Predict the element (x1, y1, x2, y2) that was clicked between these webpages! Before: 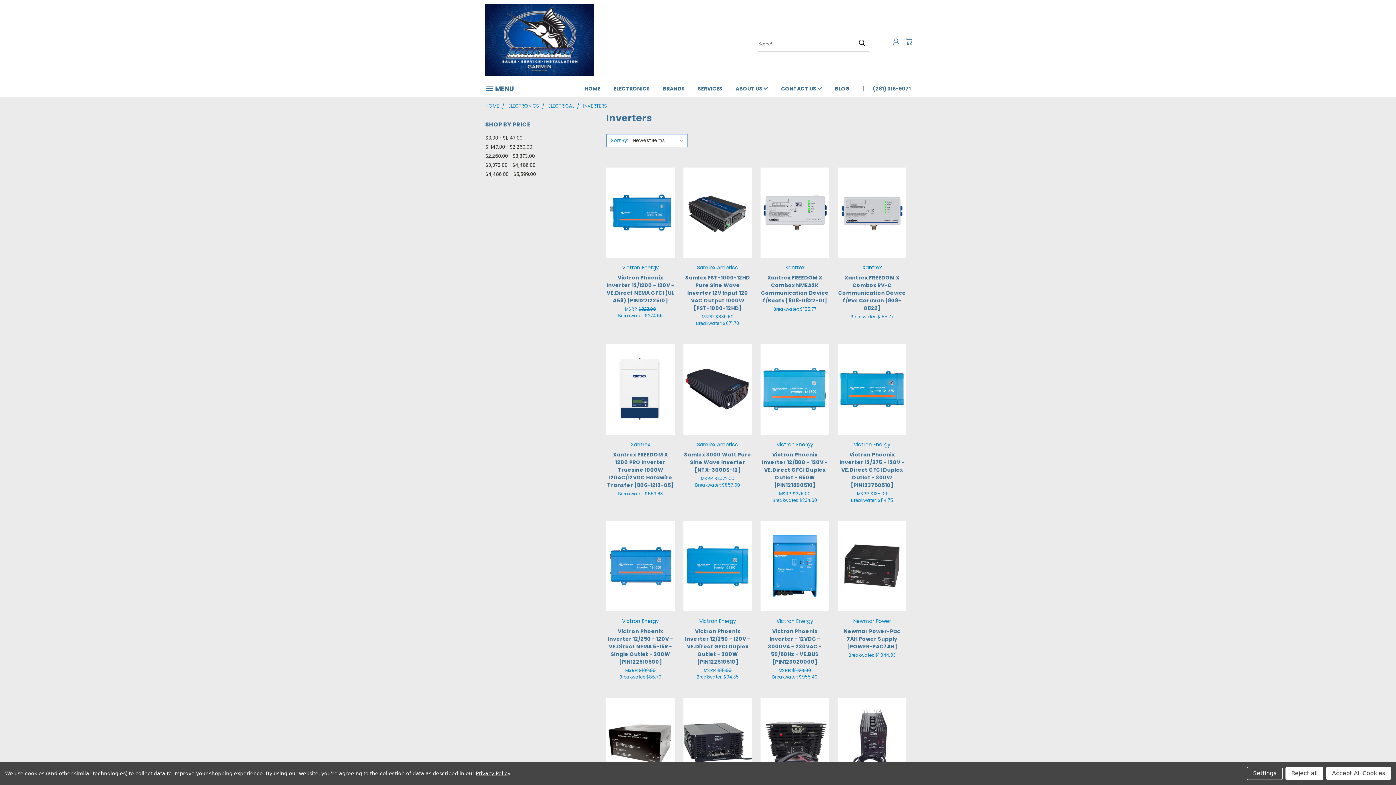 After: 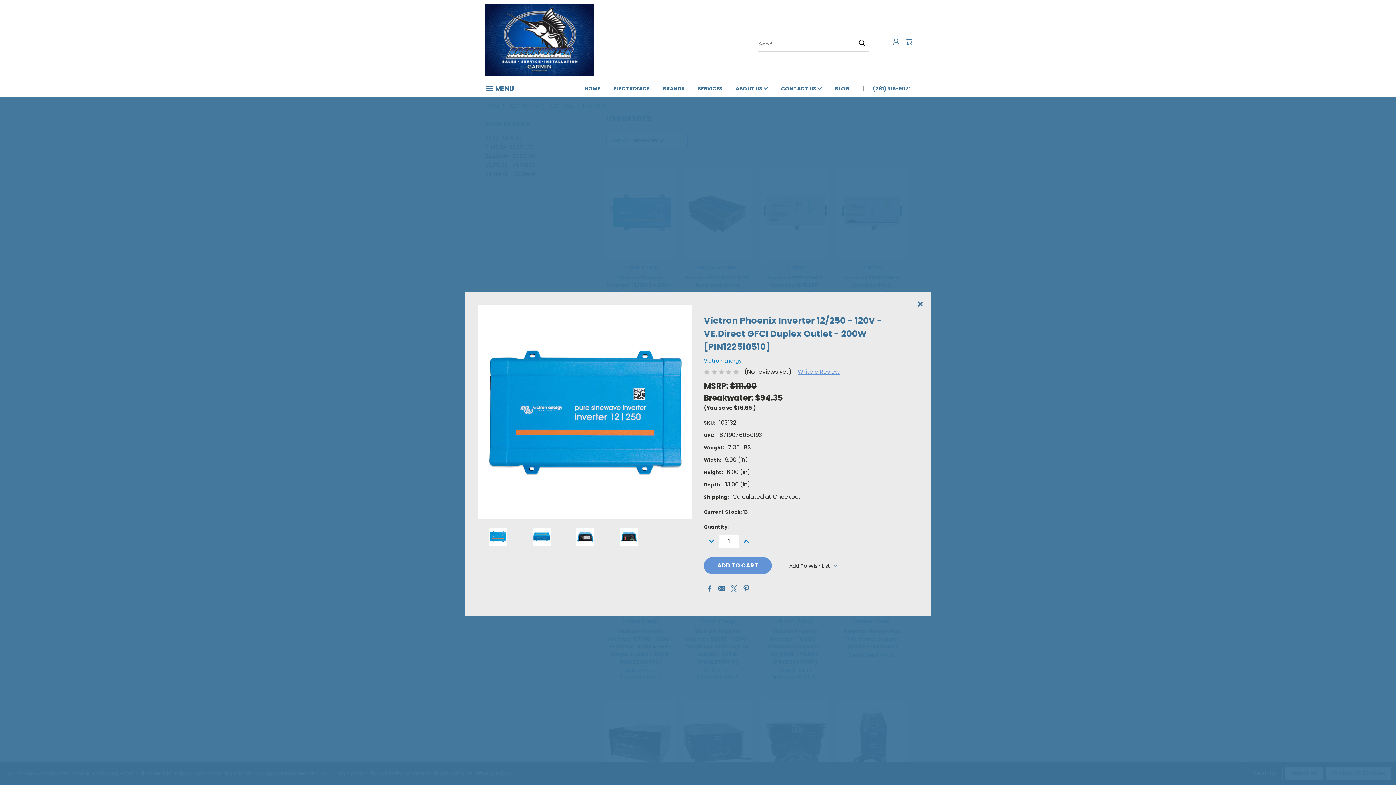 Action: label: Quick View bbox: (695, 543, 740, 556)